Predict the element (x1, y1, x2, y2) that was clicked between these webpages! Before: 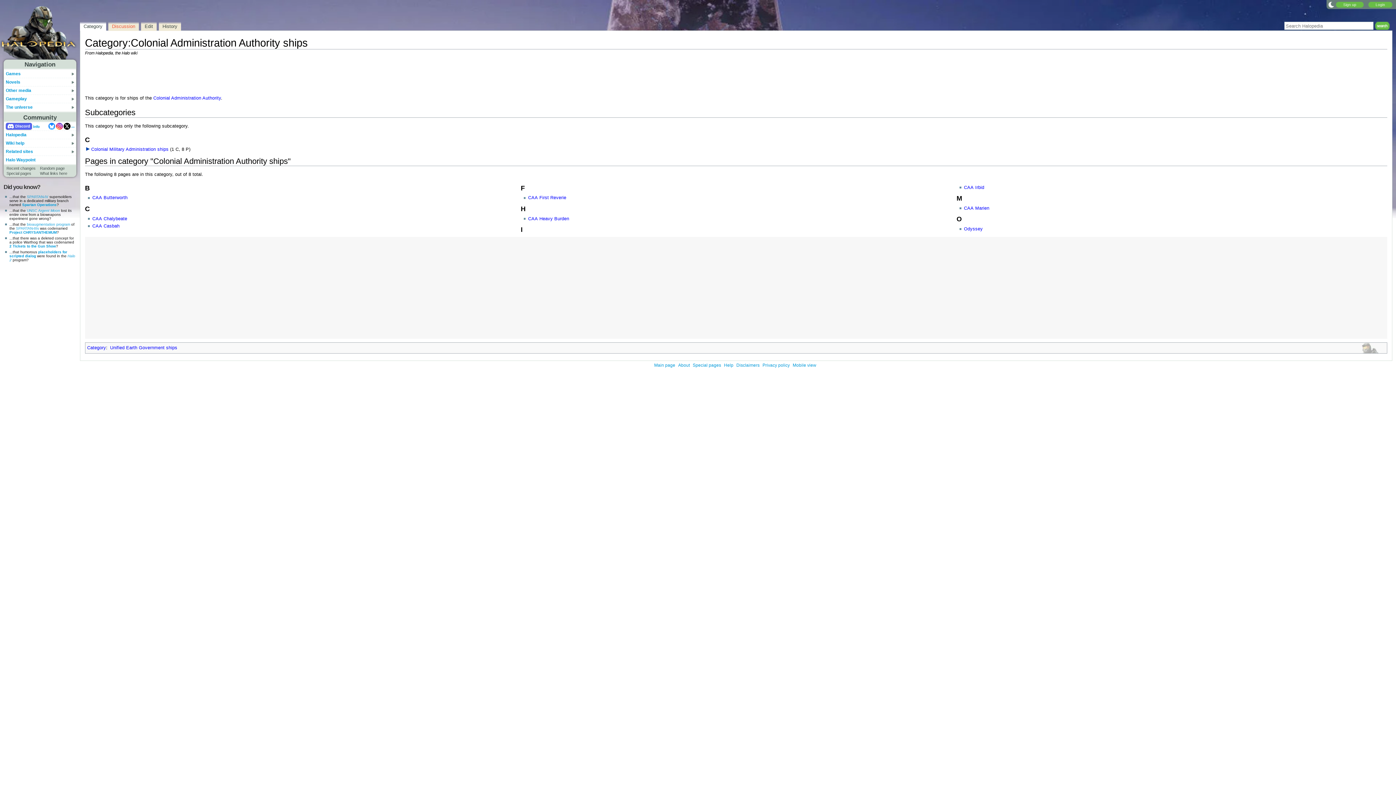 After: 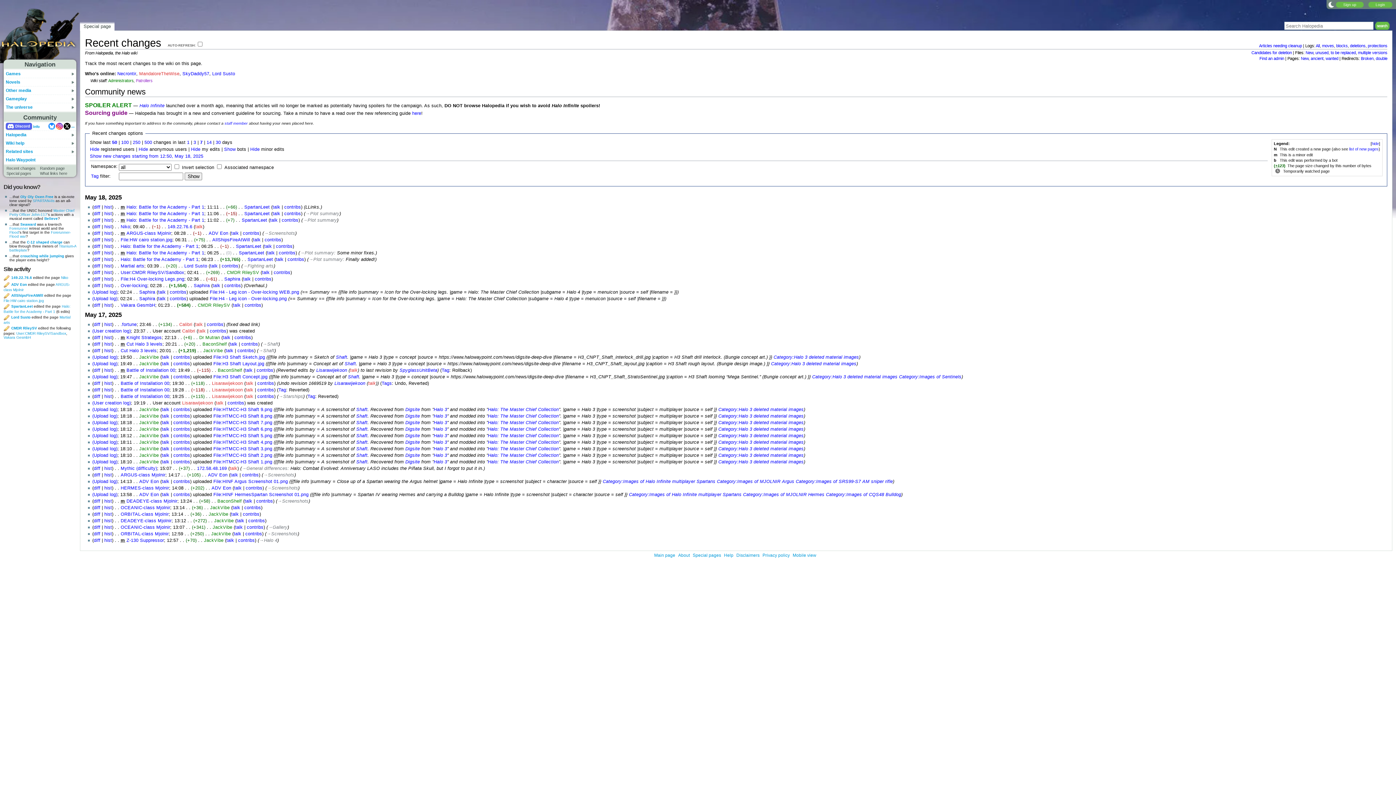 Action: label: Recent changes bbox: (6, 165, 40, 170)